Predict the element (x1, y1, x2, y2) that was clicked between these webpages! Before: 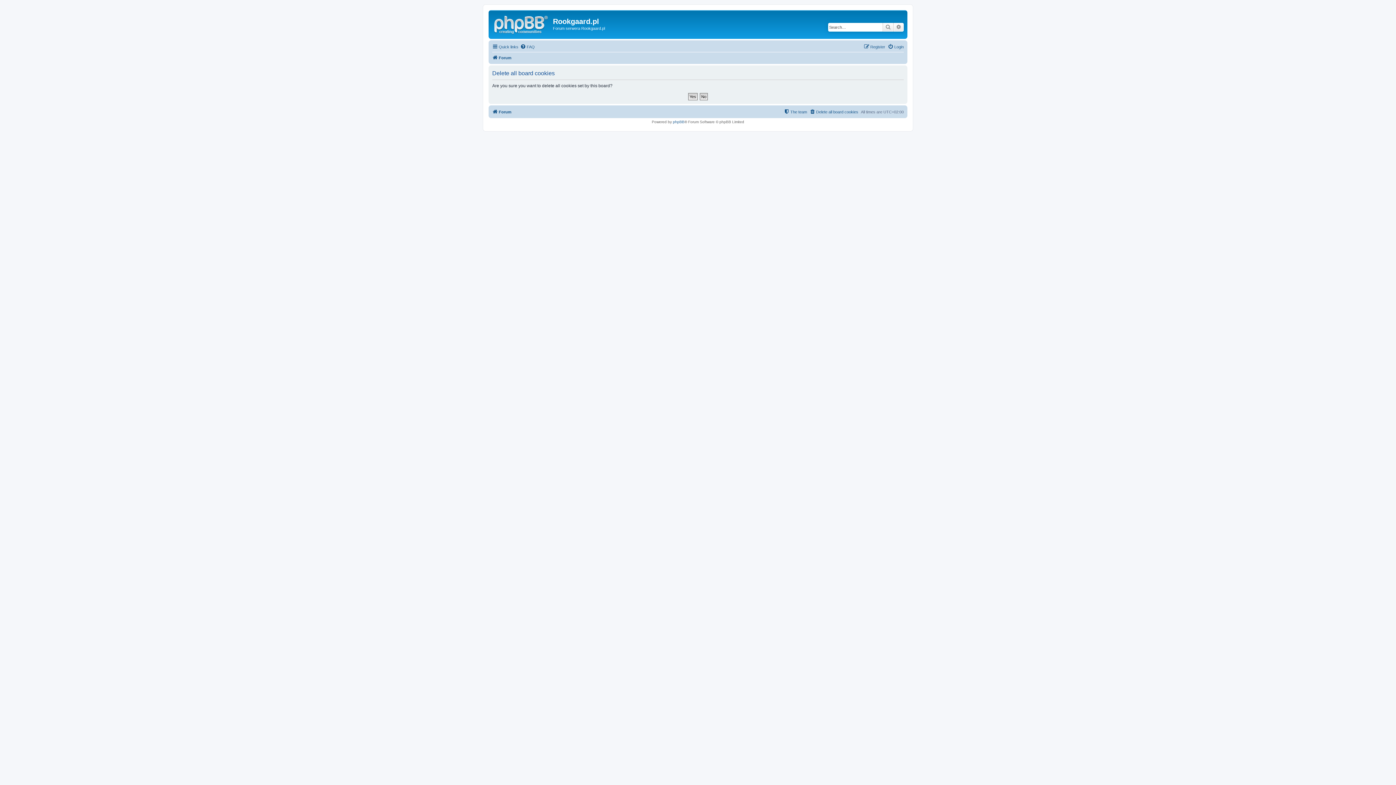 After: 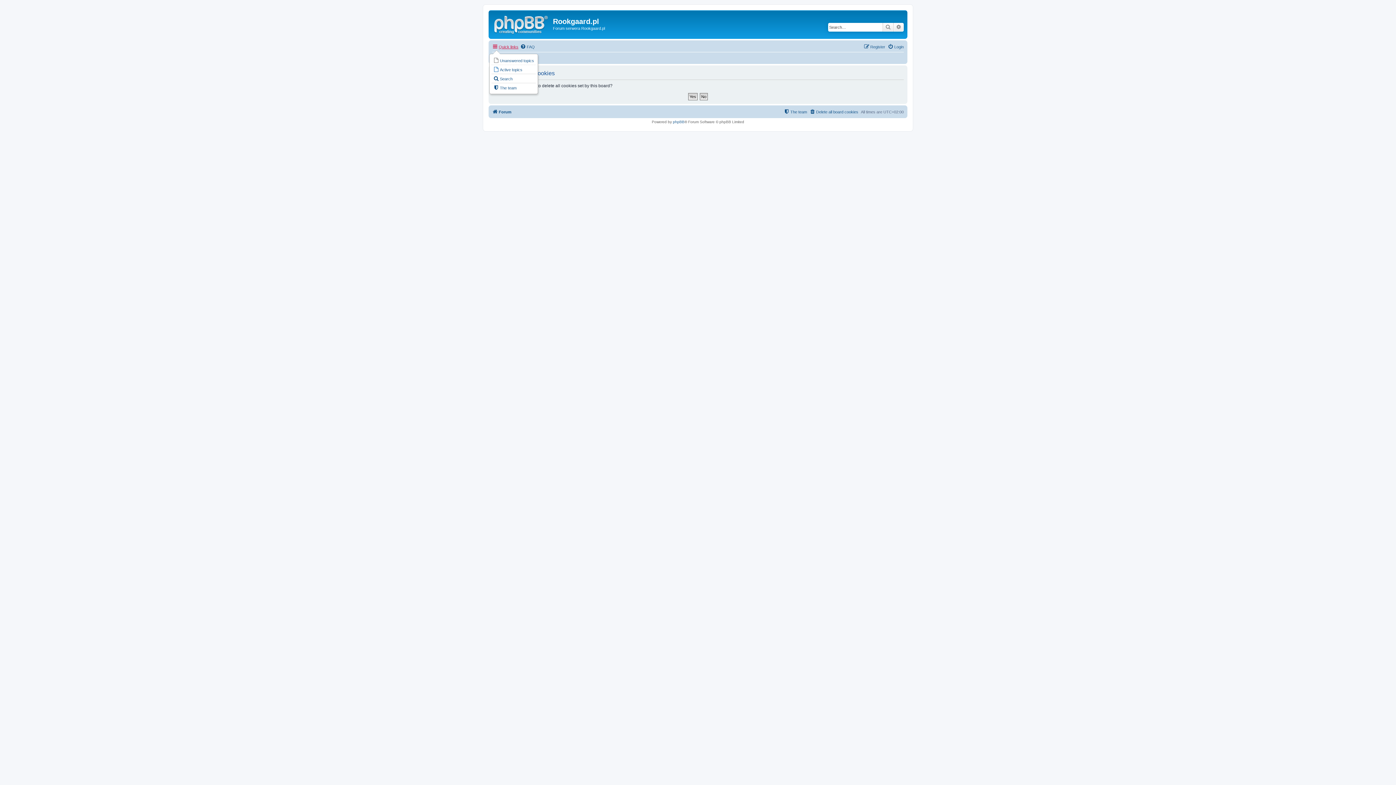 Action: label: Quick links bbox: (492, 42, 518, 51)